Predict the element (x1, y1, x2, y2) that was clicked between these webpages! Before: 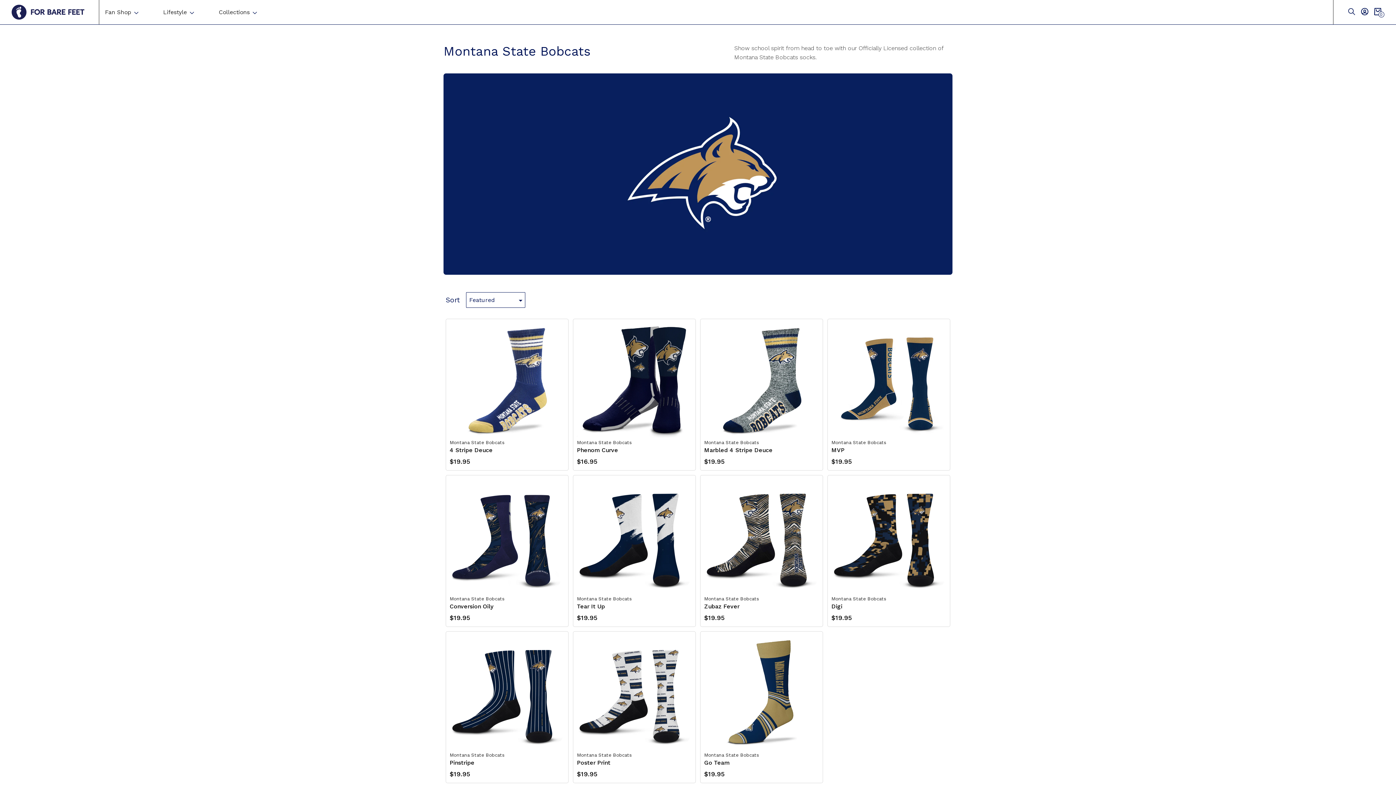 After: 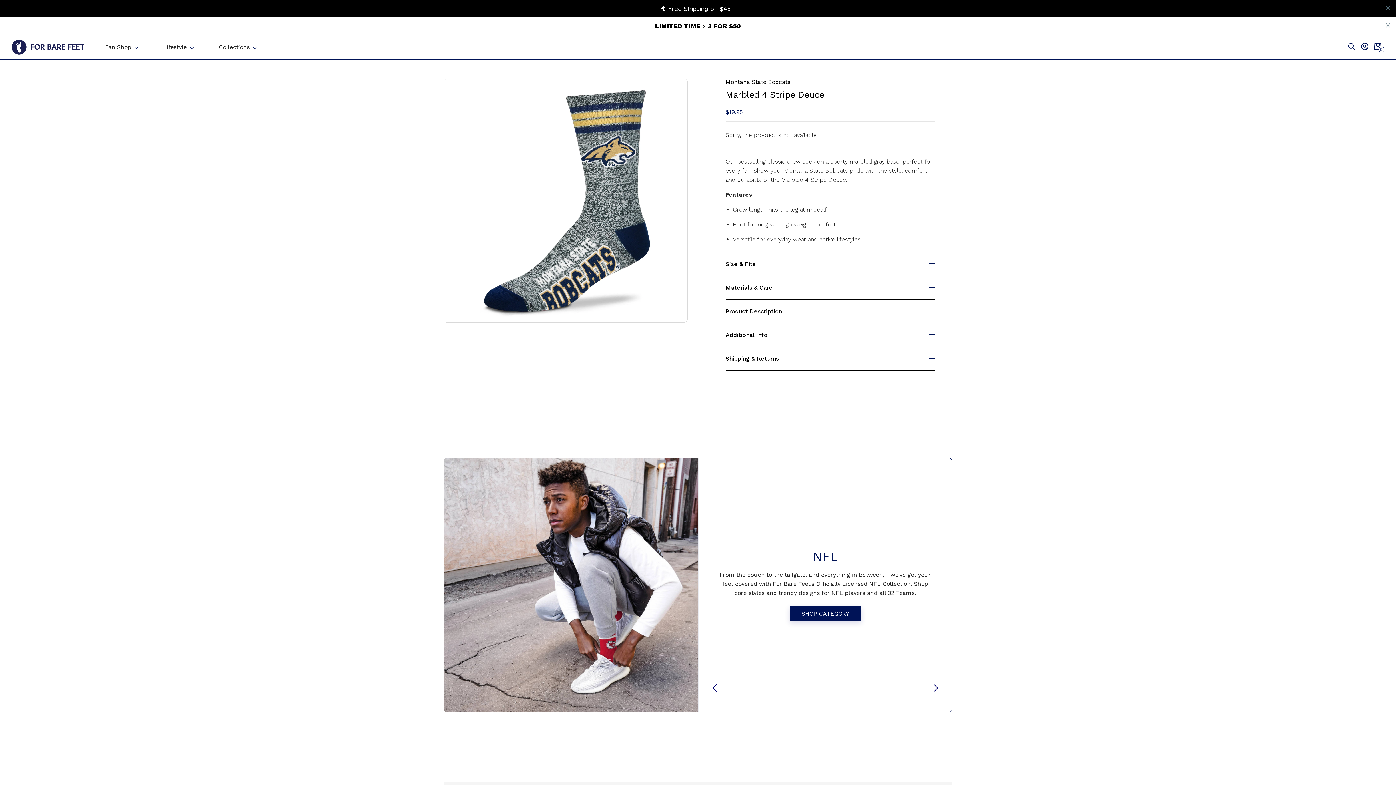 Action: label: Marbled 4 Stripe Deuce bbox: (704, 447, 772, 453)